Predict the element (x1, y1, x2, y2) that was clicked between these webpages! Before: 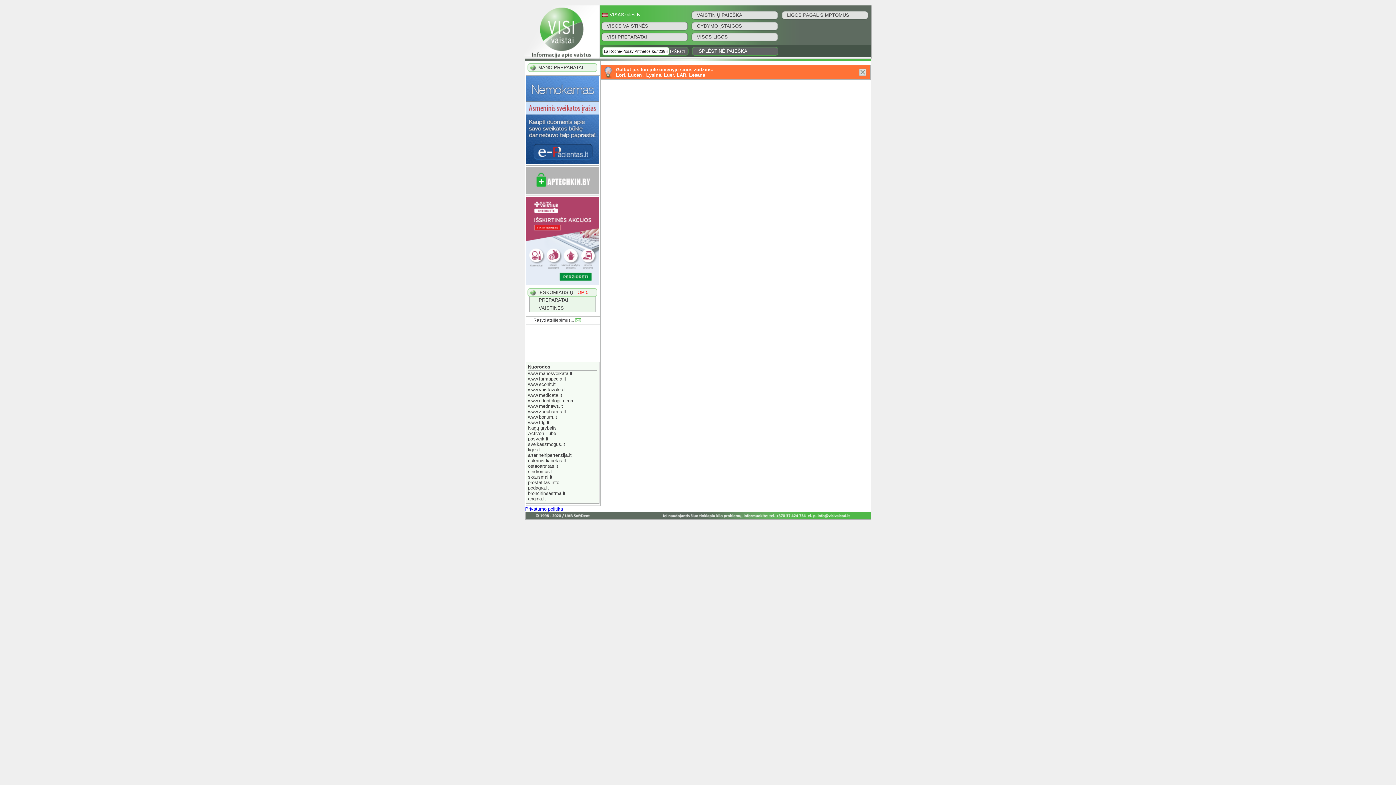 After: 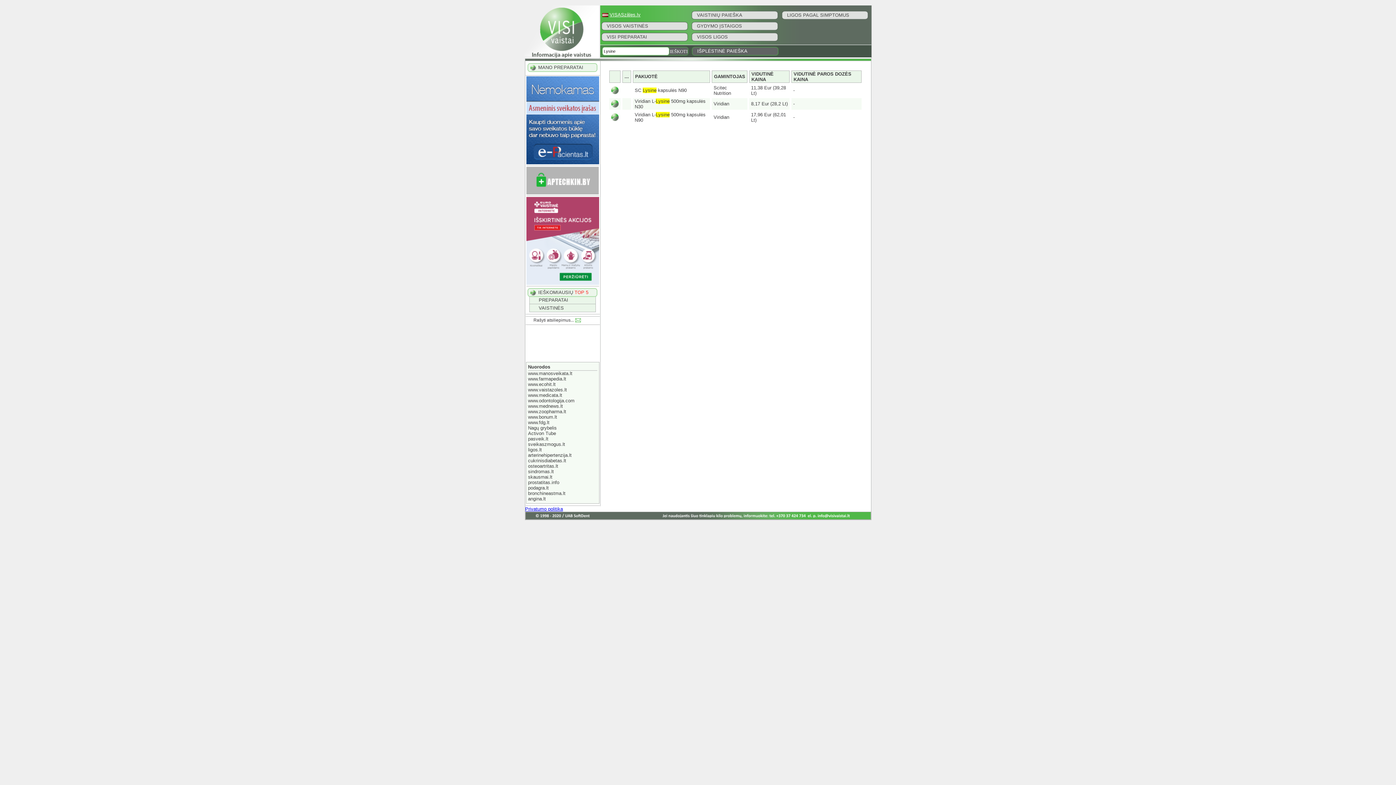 Action: label: Lysine bbox: (646, 72, 661, 77)